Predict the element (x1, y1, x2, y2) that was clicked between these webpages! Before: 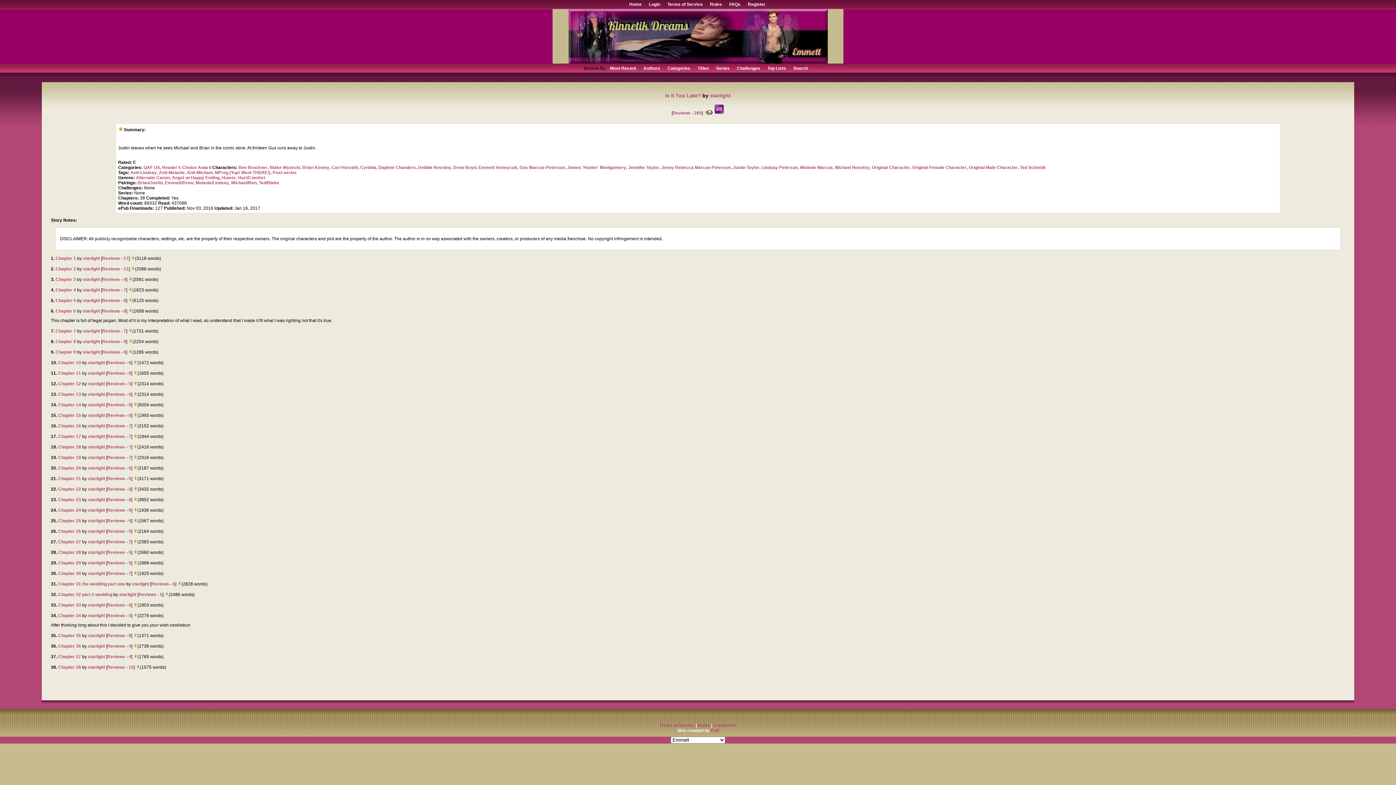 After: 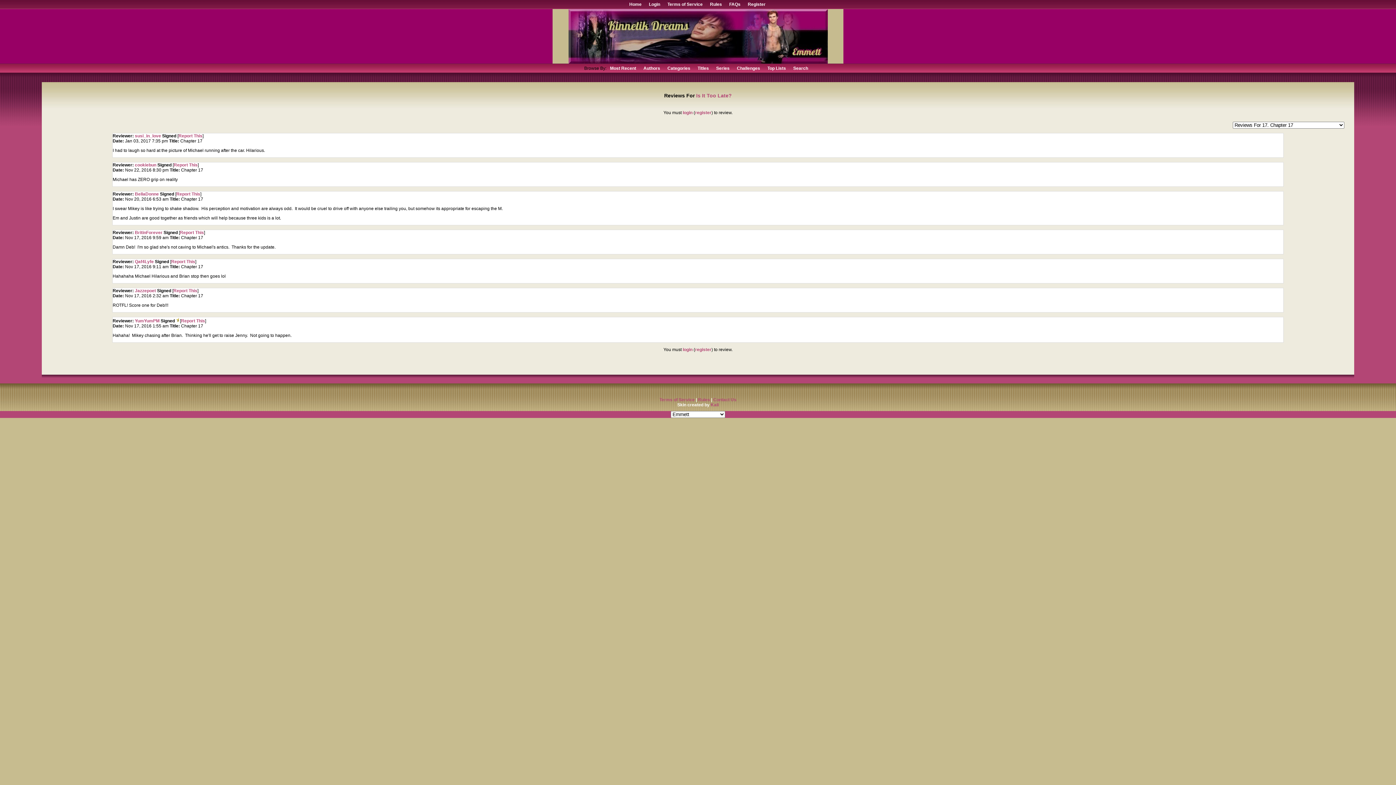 Action: label: 7 bbox: (128, 434, 131, 439)